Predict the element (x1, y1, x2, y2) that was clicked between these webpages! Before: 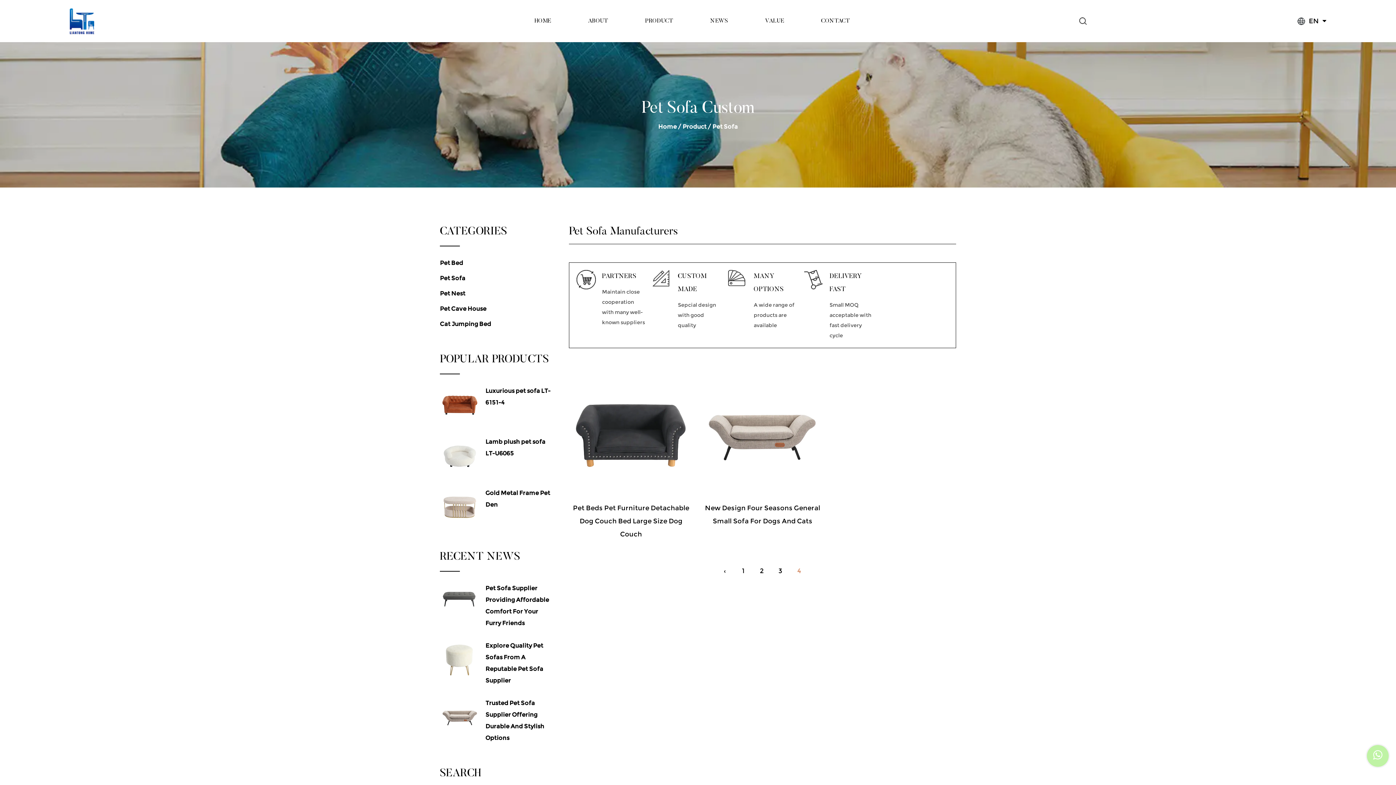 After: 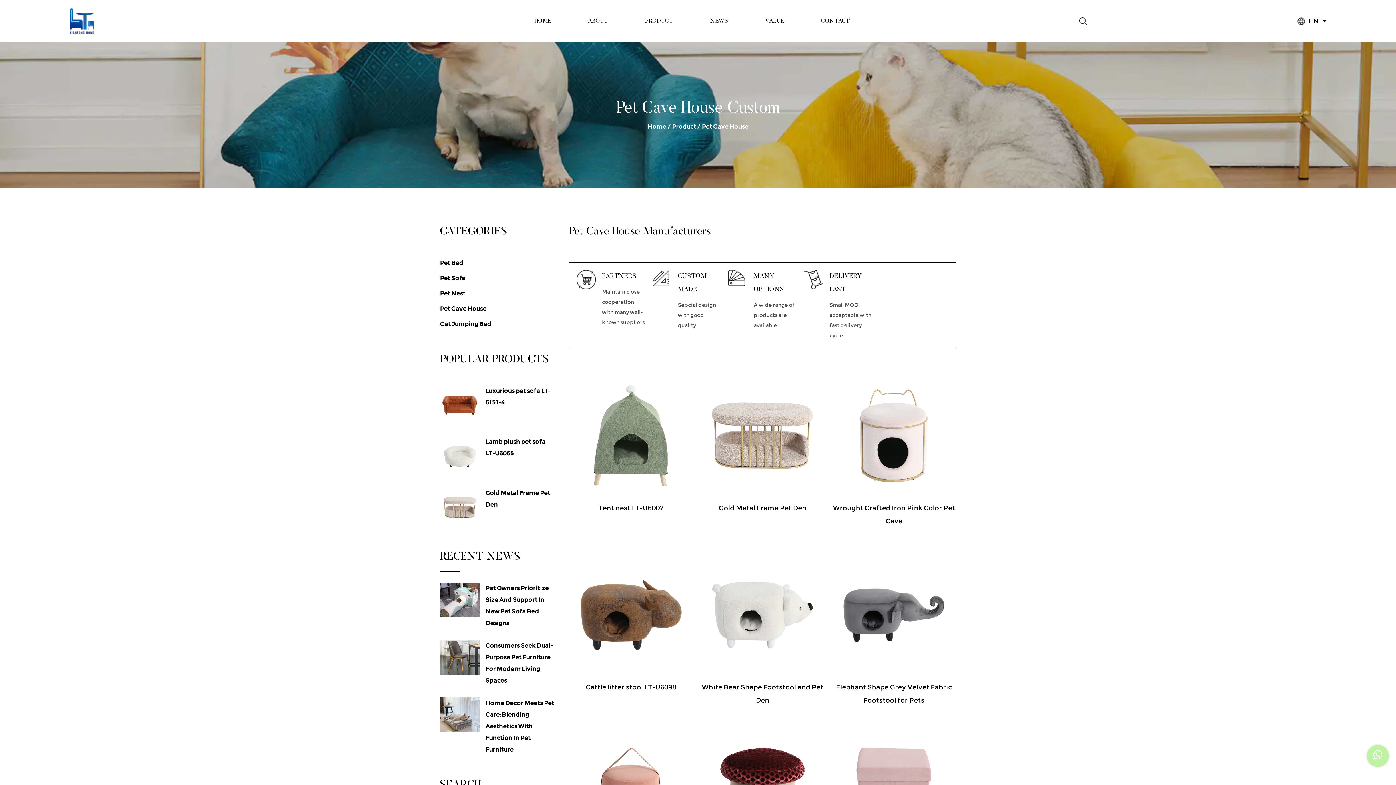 Action: label: Pet Cave House bbox: (646, 37, 690, 38)